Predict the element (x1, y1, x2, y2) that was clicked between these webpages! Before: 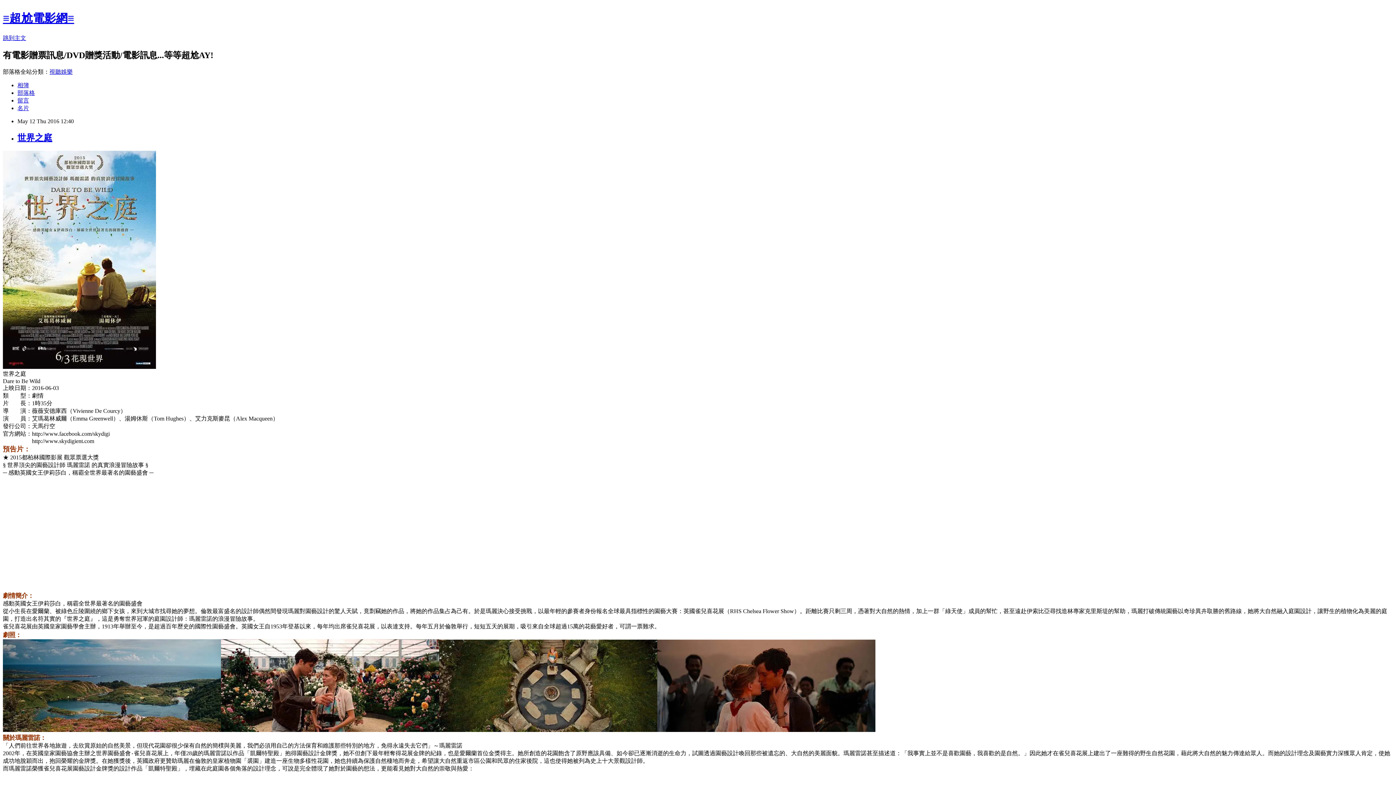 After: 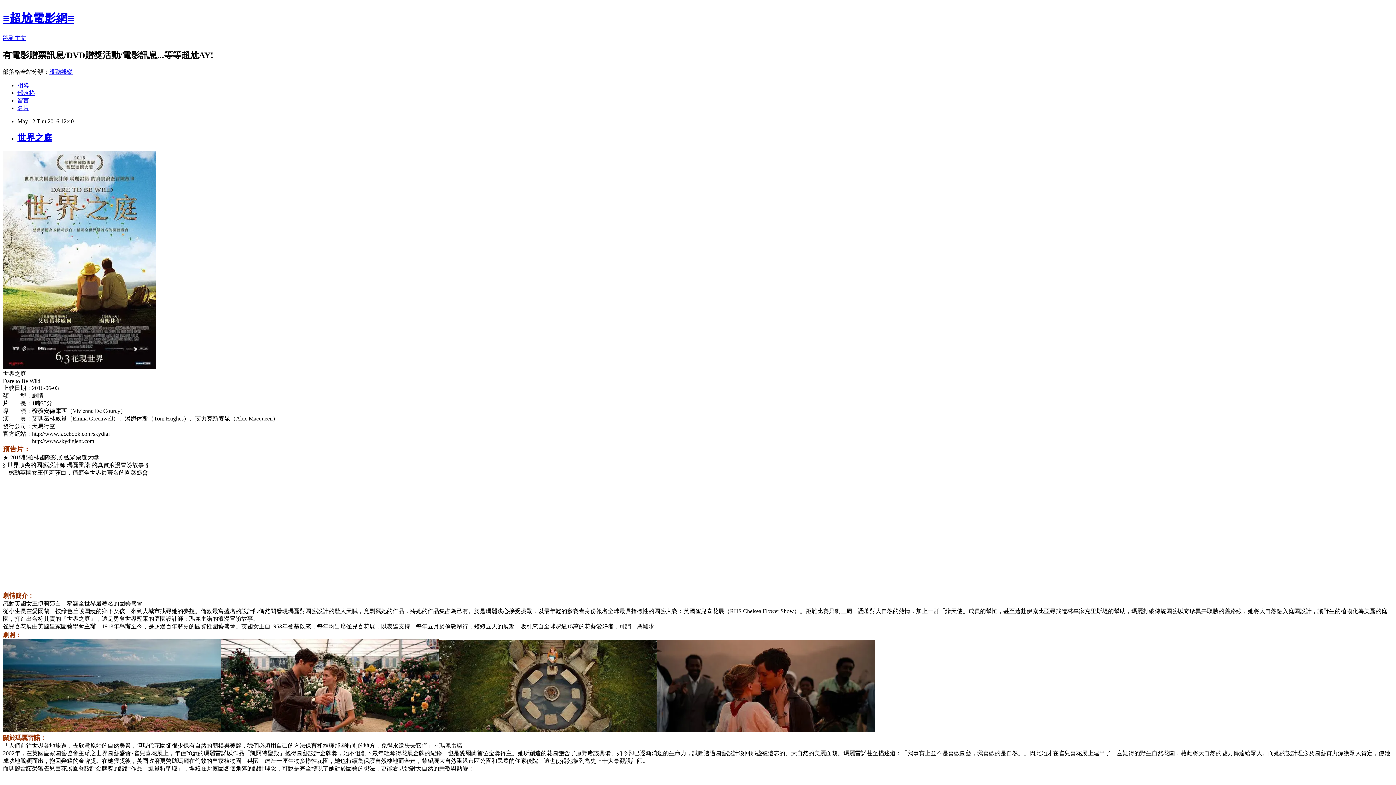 Action: label: 世界之庭 bbox: (17, 132, 52, 142)